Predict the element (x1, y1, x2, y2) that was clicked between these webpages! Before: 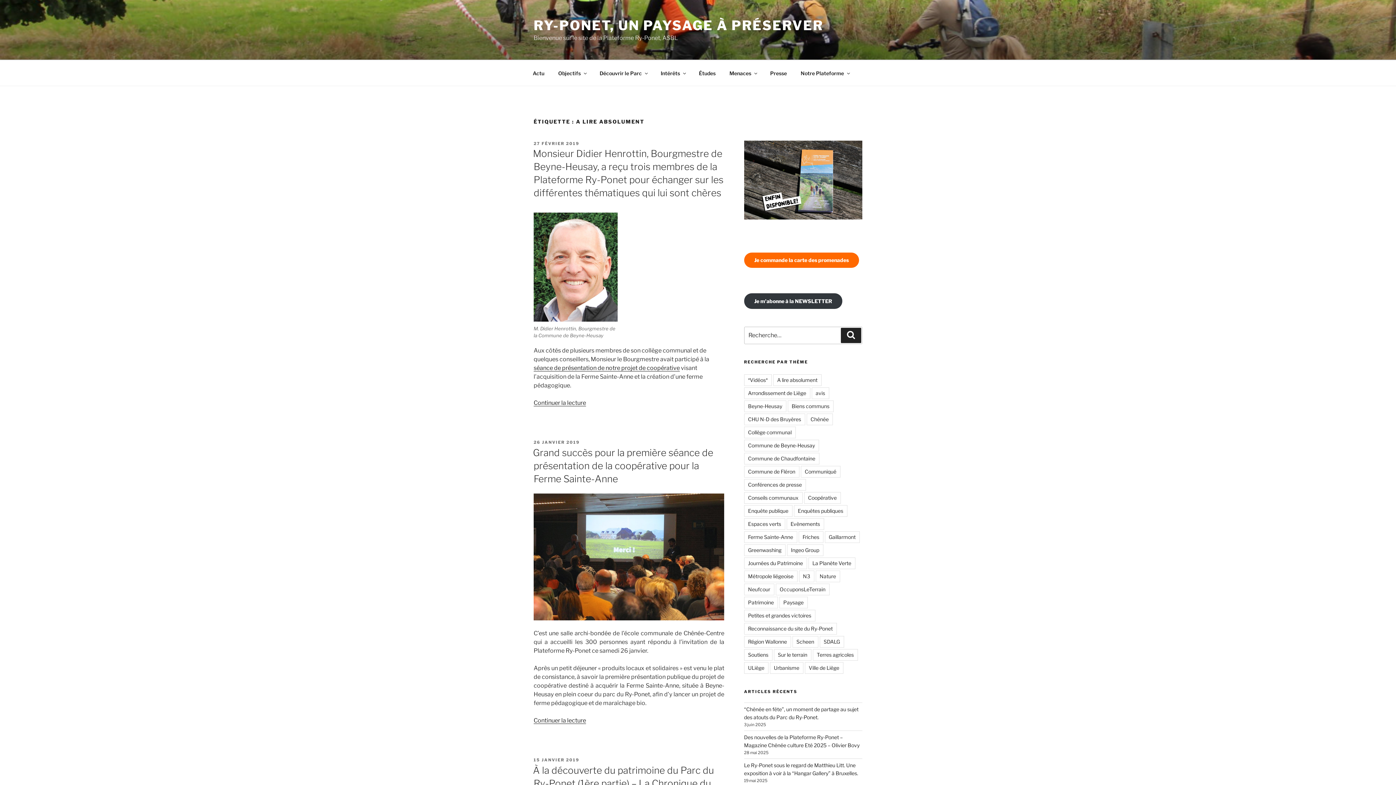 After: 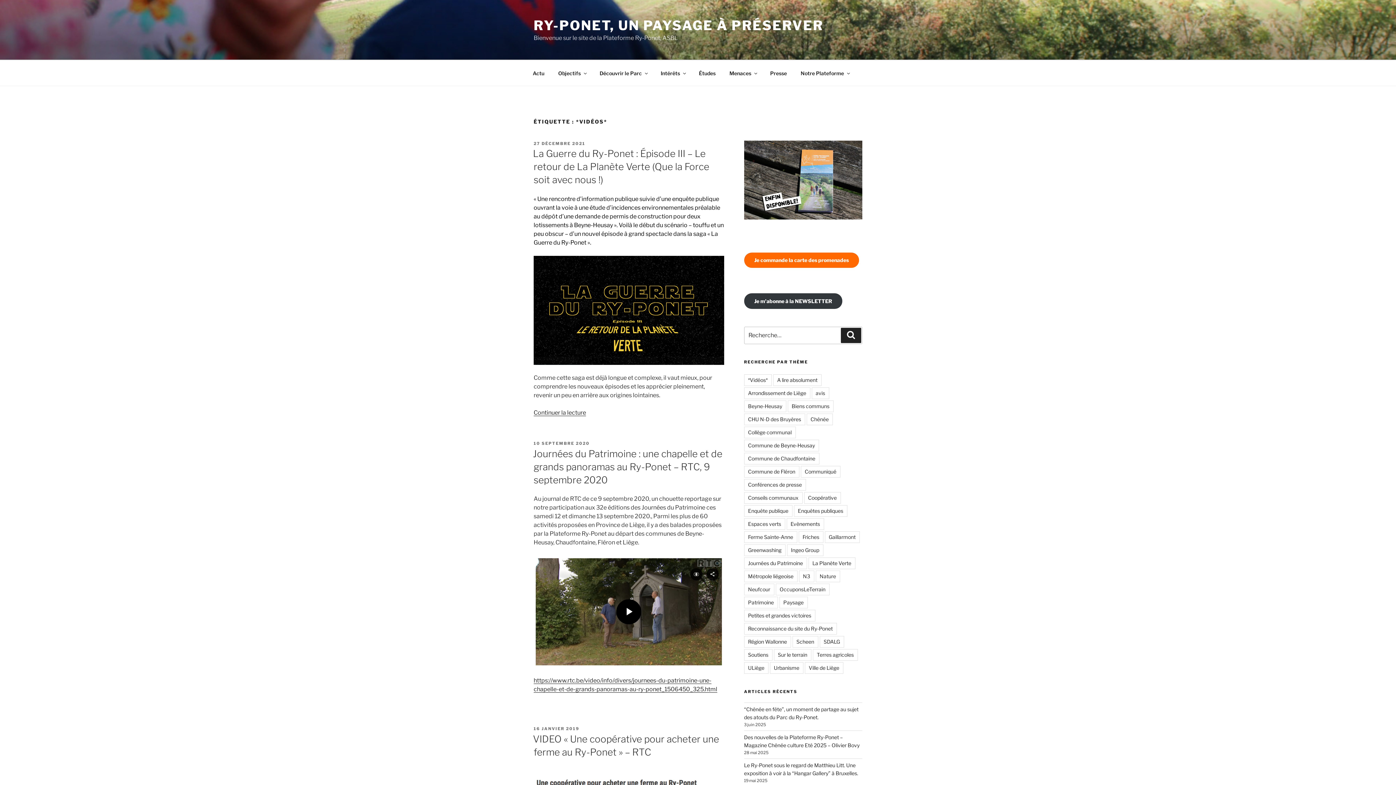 Action: label: *Vidéos* bbox: (744, 374, 771, 386)